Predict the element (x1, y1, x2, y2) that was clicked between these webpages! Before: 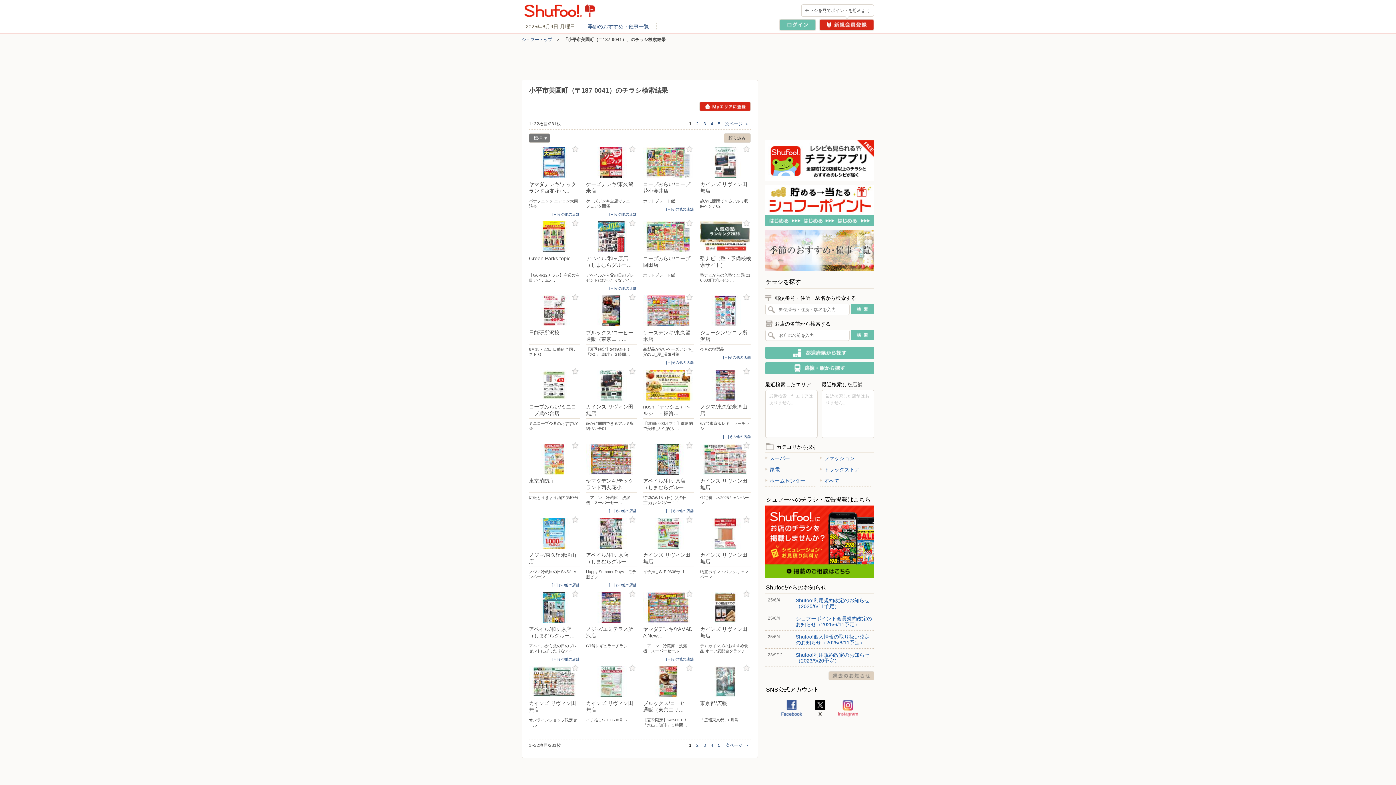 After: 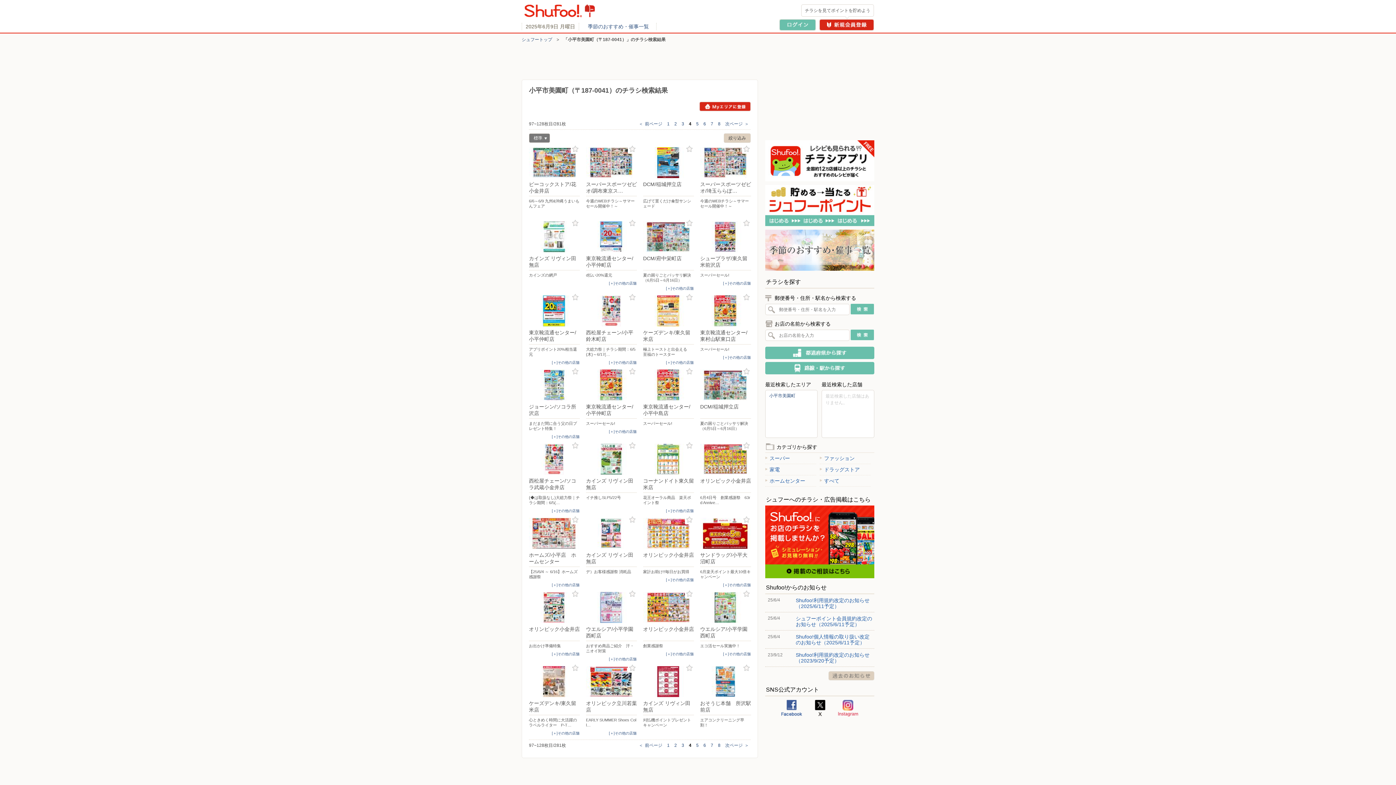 Action: bbox: (710, 121, 713, 126) label: 4